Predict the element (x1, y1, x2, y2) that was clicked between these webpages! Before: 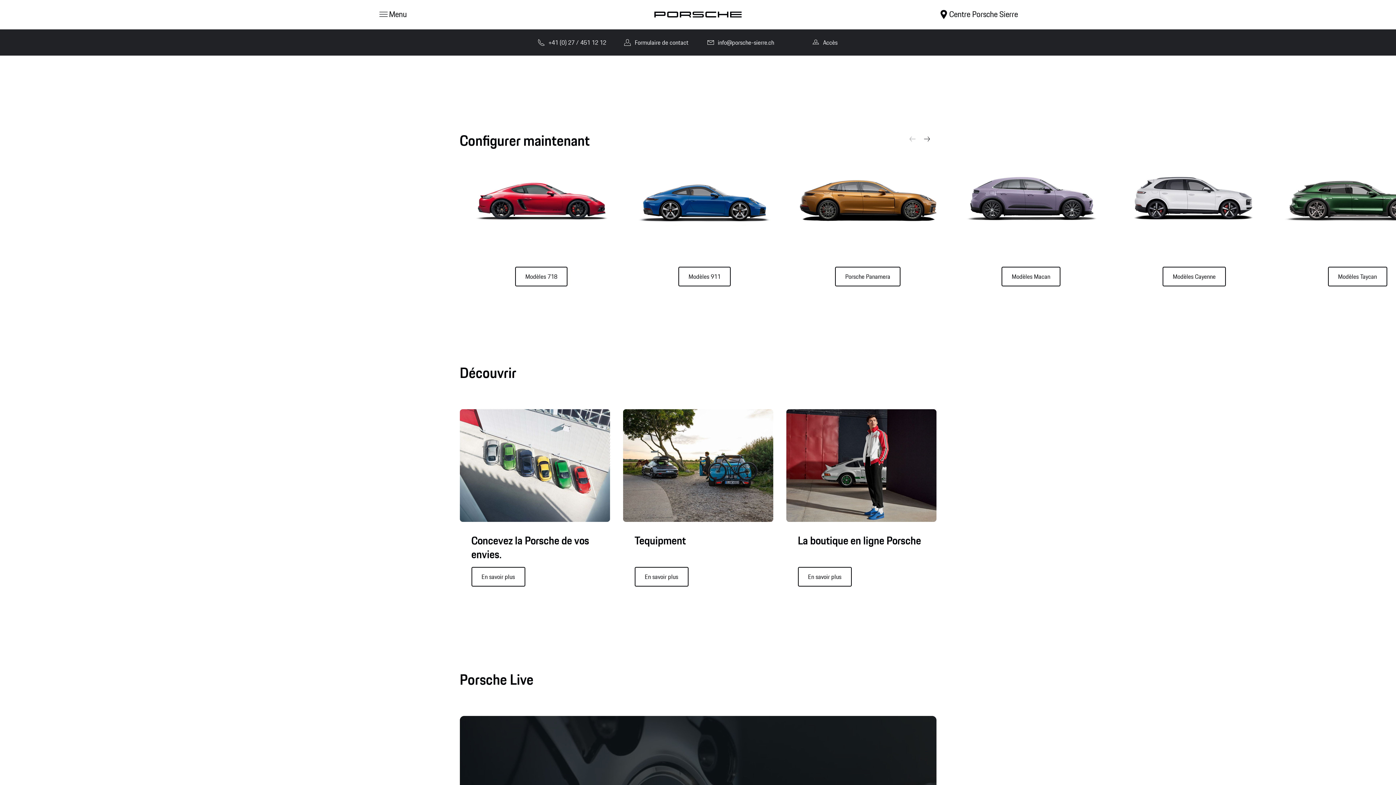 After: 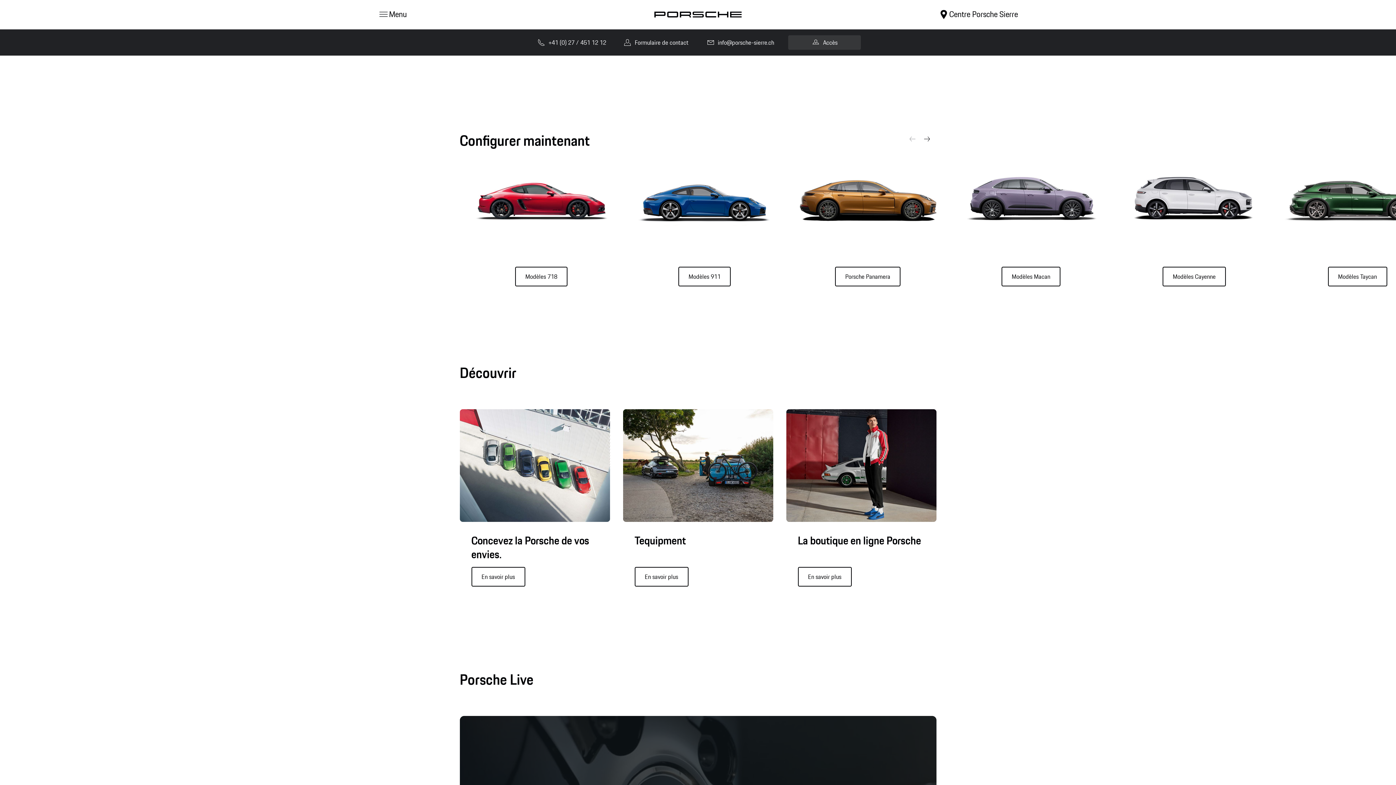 Action: label: Accès bbox: (788, 35, 861, 49)